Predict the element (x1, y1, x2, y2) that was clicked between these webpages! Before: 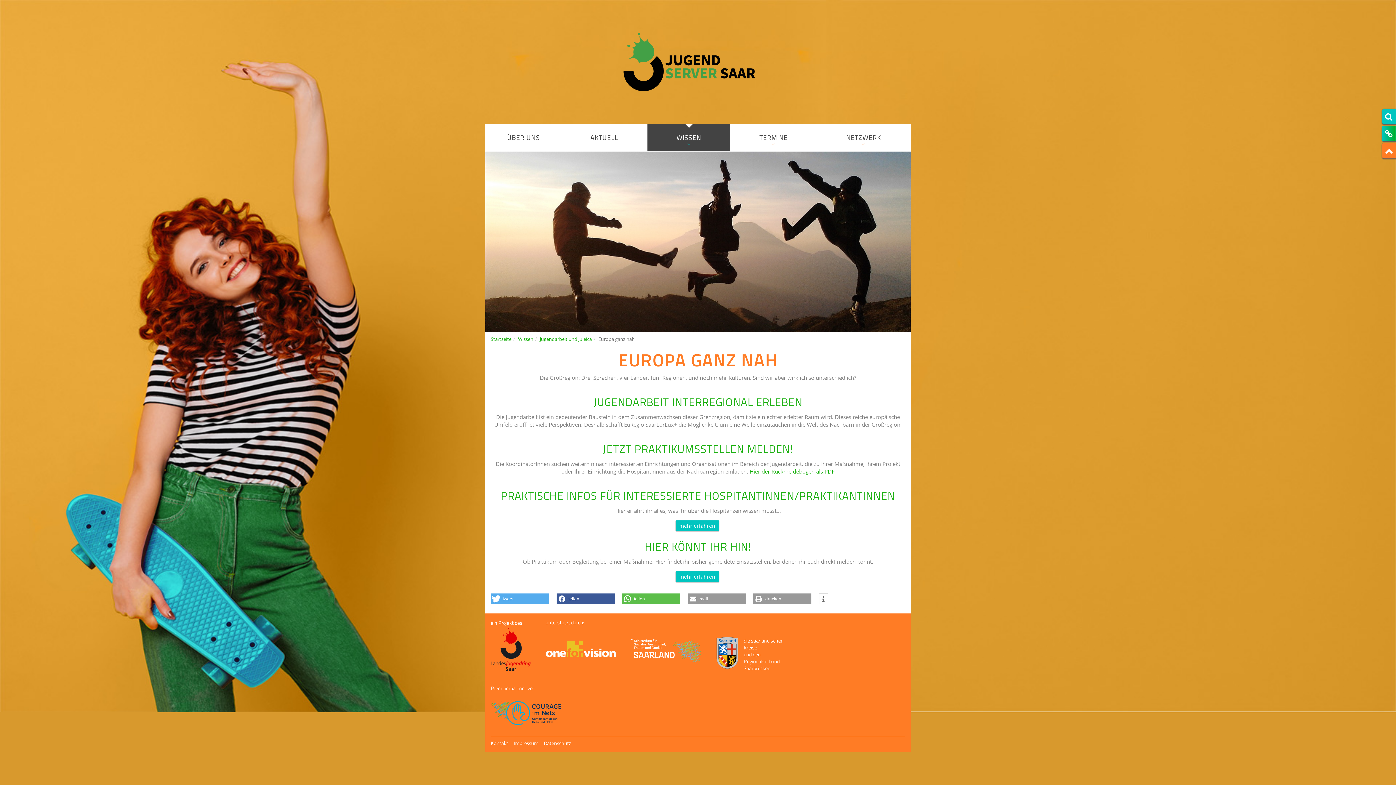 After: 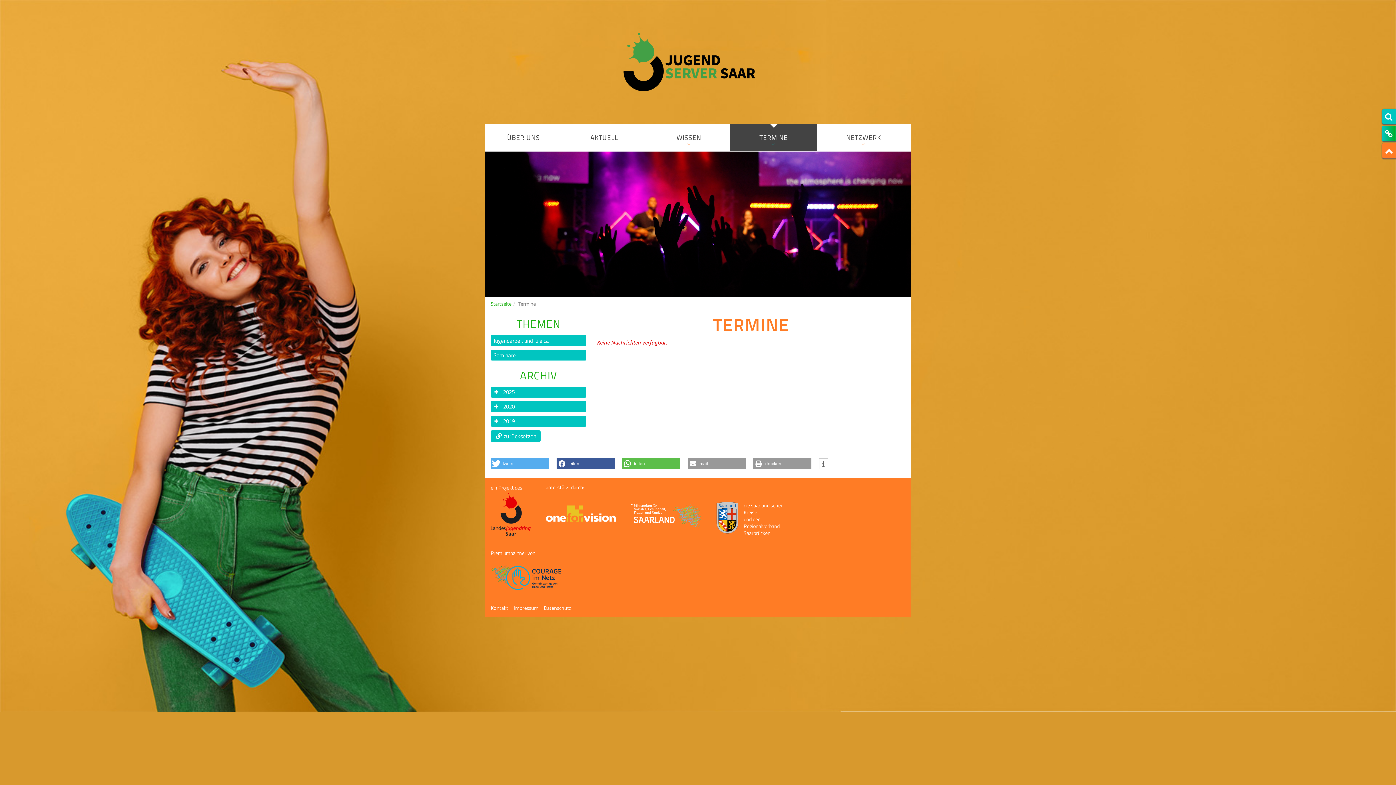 Action: label: TERMINE bbox: (730, 123, 817, 151)